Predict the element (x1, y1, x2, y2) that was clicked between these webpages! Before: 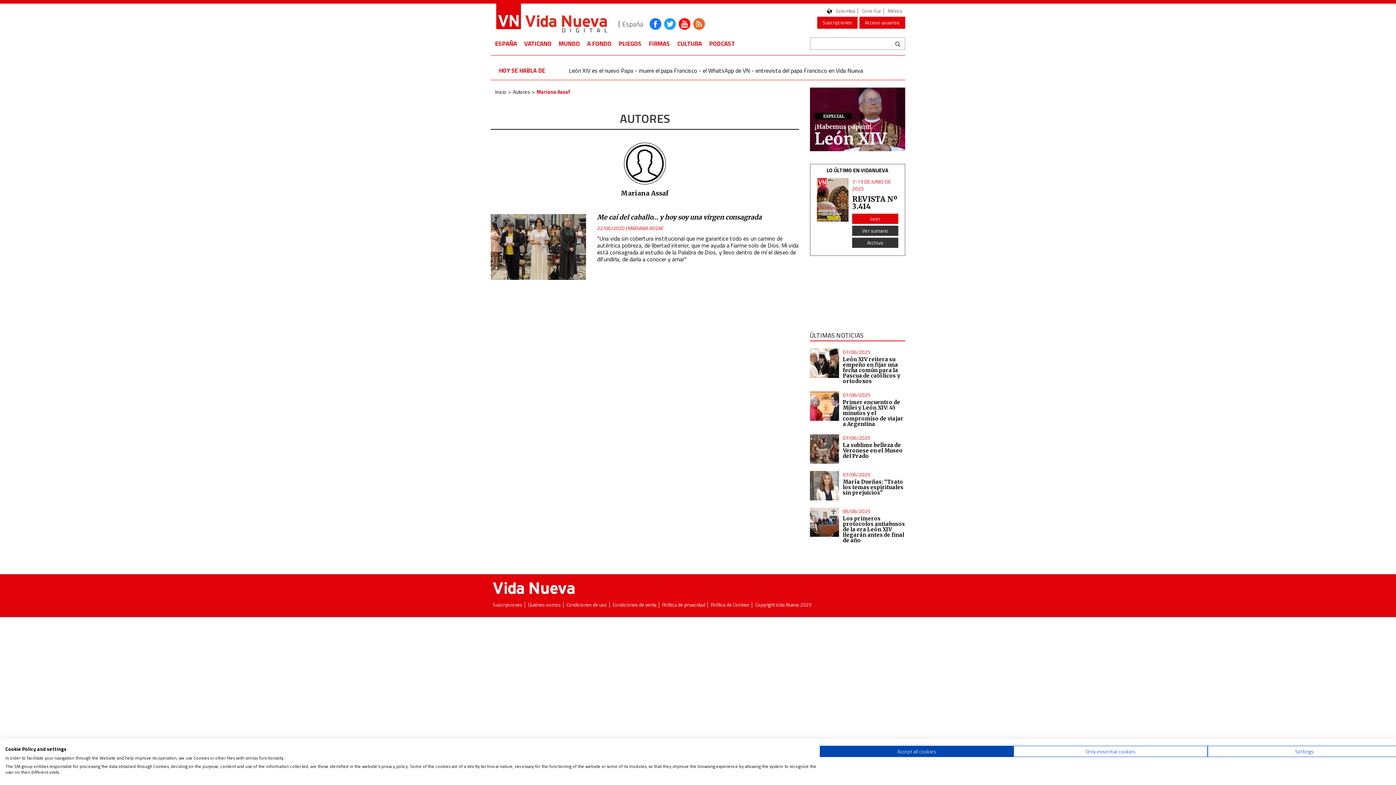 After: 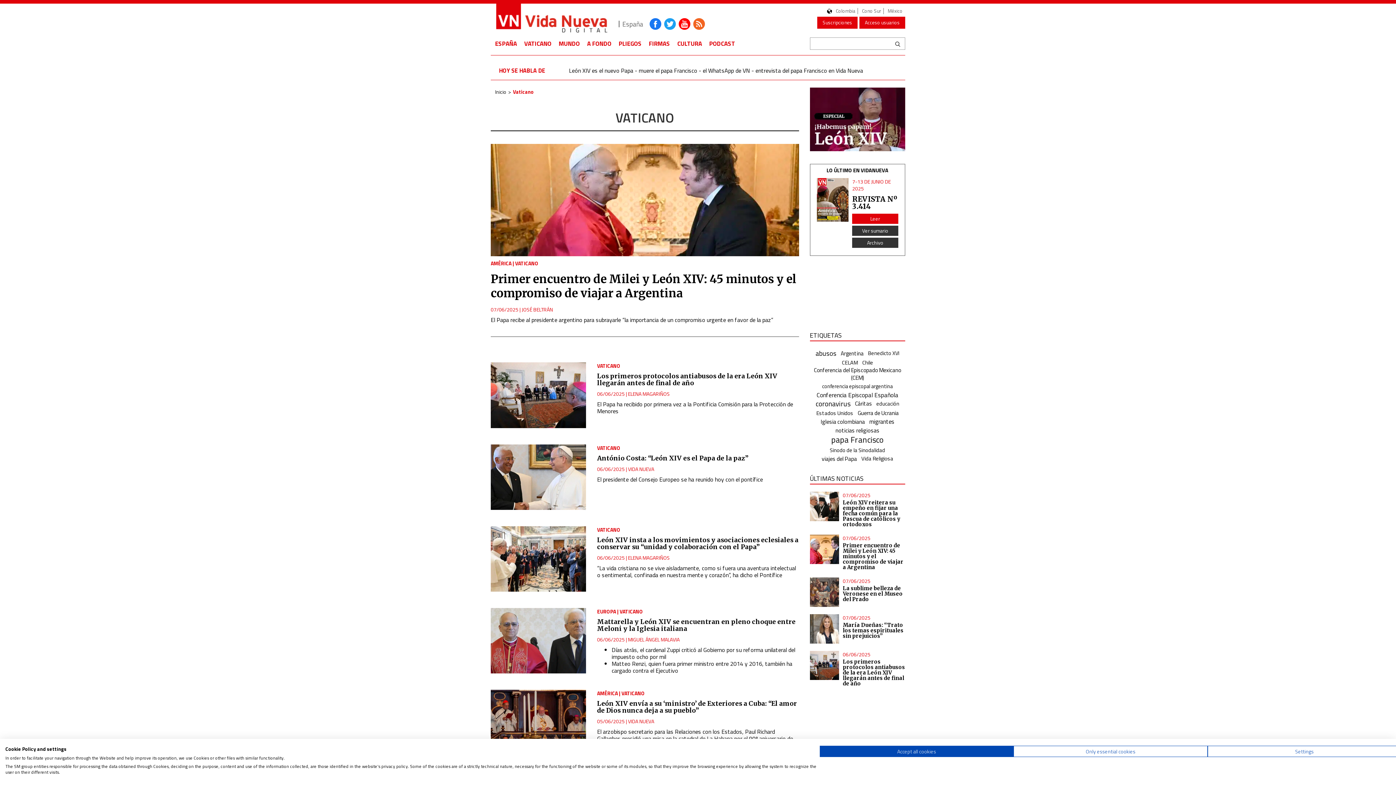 Action: label: VATICANO bbox: (521, 35, 554, 52)